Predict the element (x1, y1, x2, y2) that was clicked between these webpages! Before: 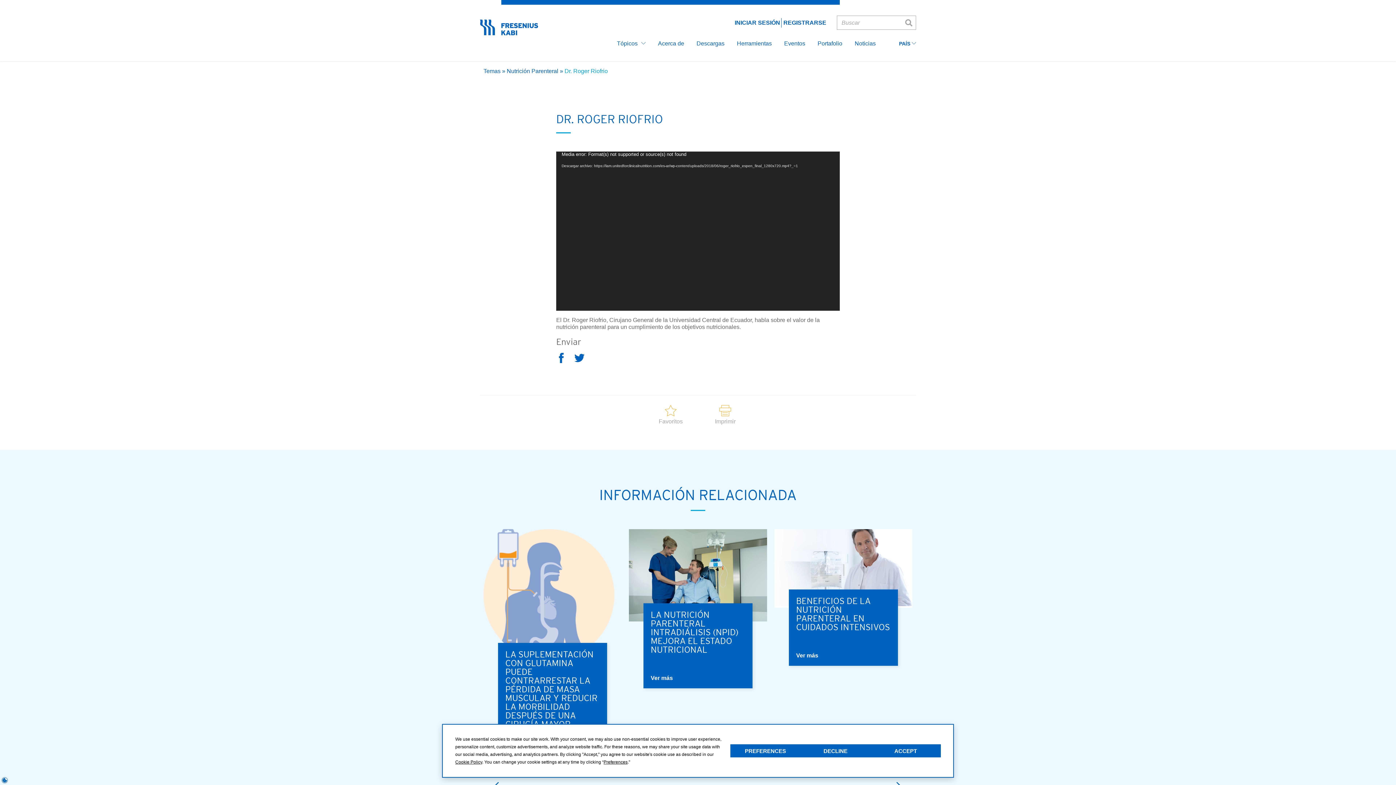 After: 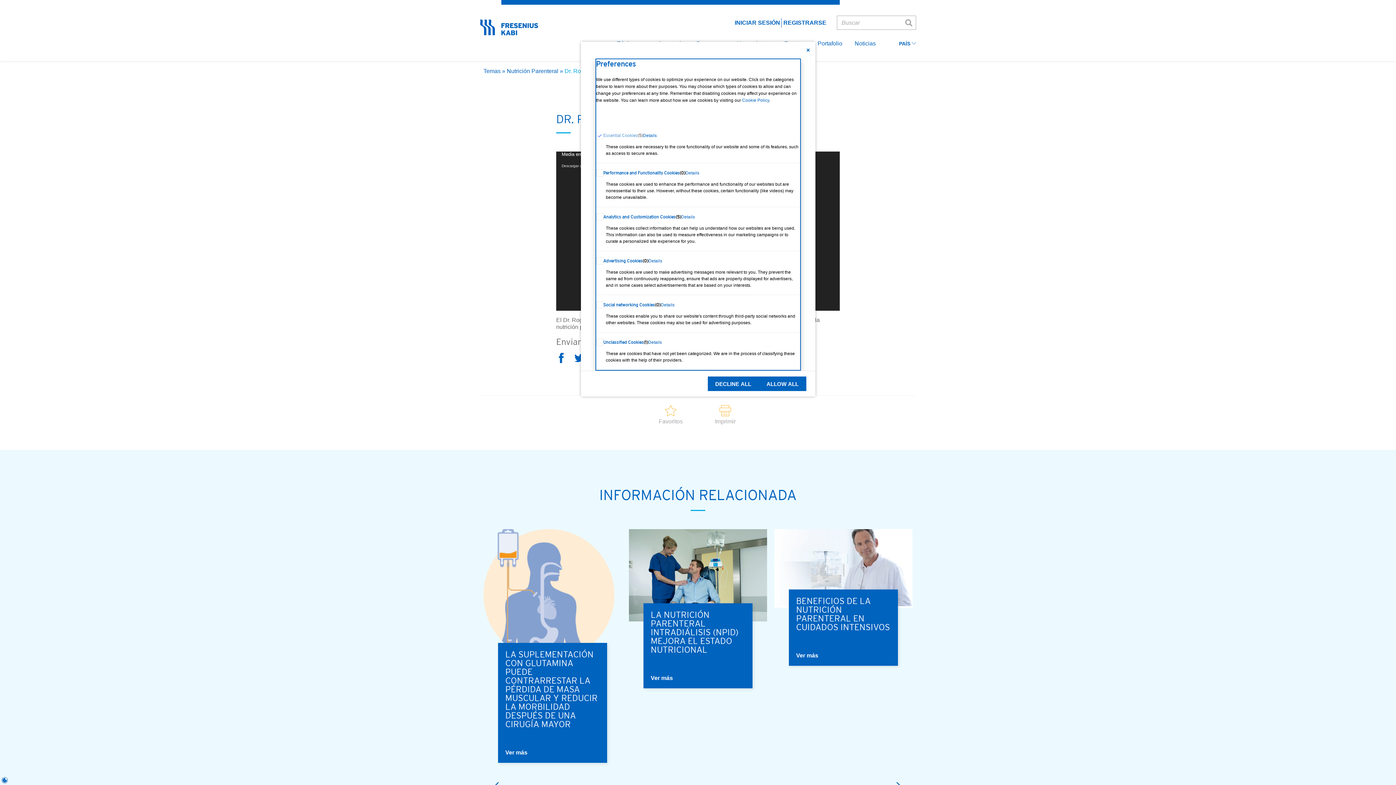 Action: bbox: (730, 744, 800, 757) label: PREFERENCES